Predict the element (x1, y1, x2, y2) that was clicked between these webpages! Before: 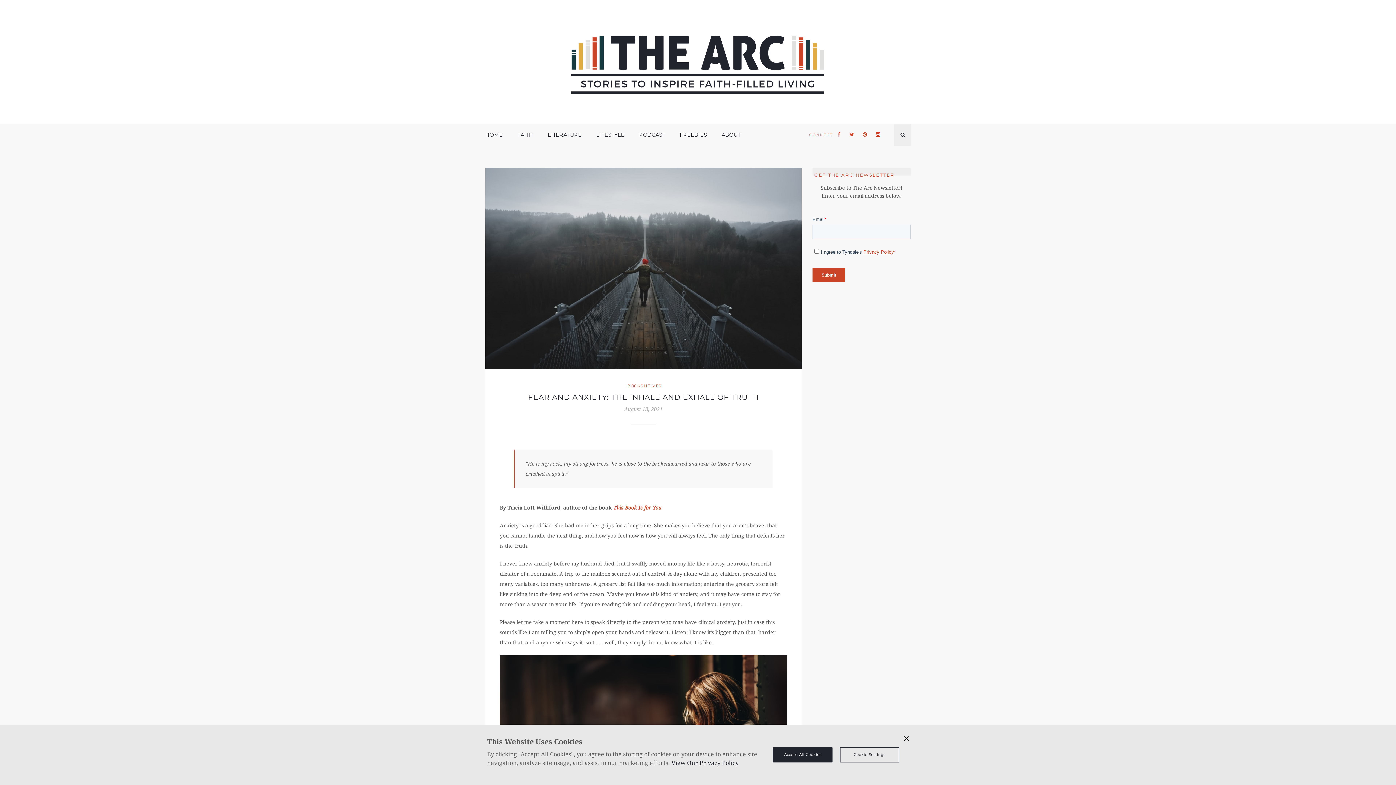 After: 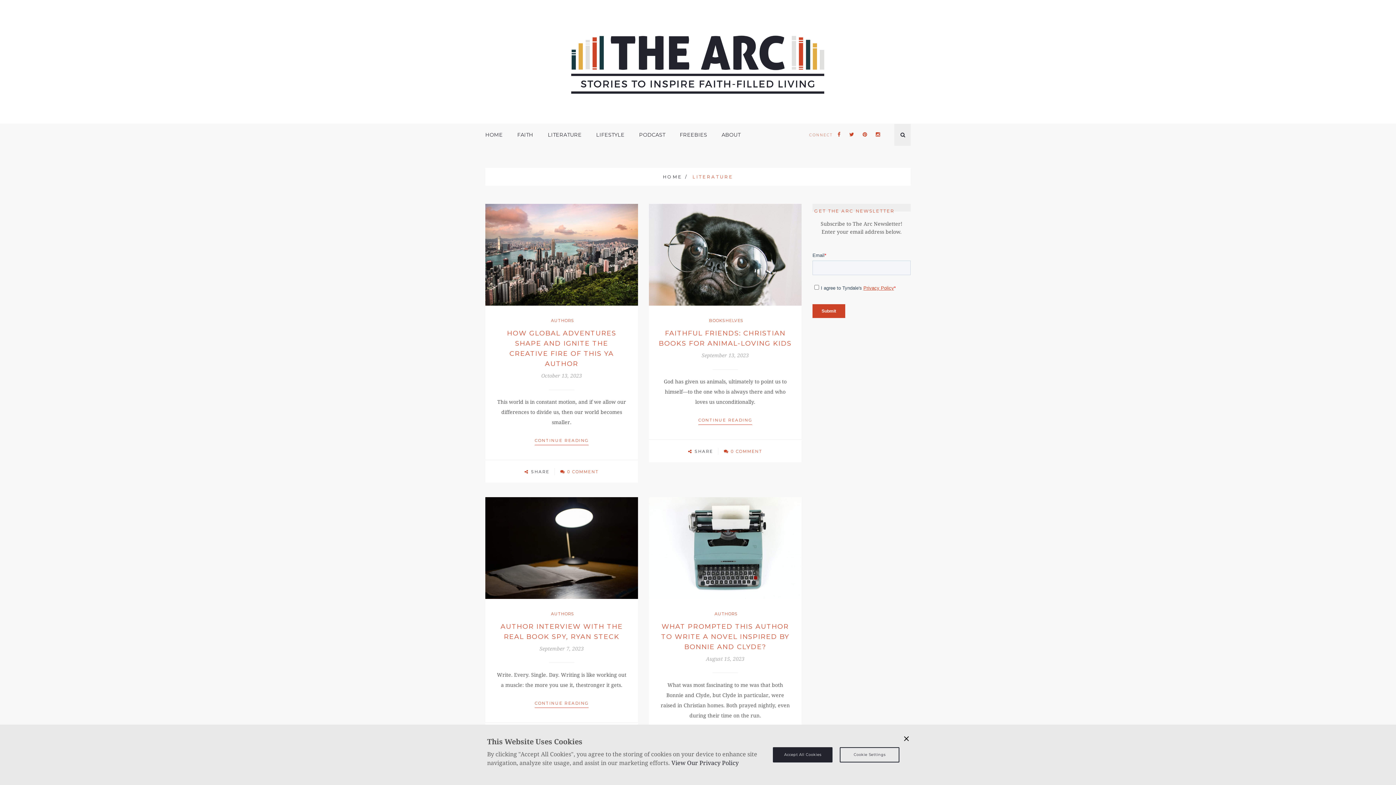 Action: label: LITERATURE bbox: (548, 123, 581, 146)